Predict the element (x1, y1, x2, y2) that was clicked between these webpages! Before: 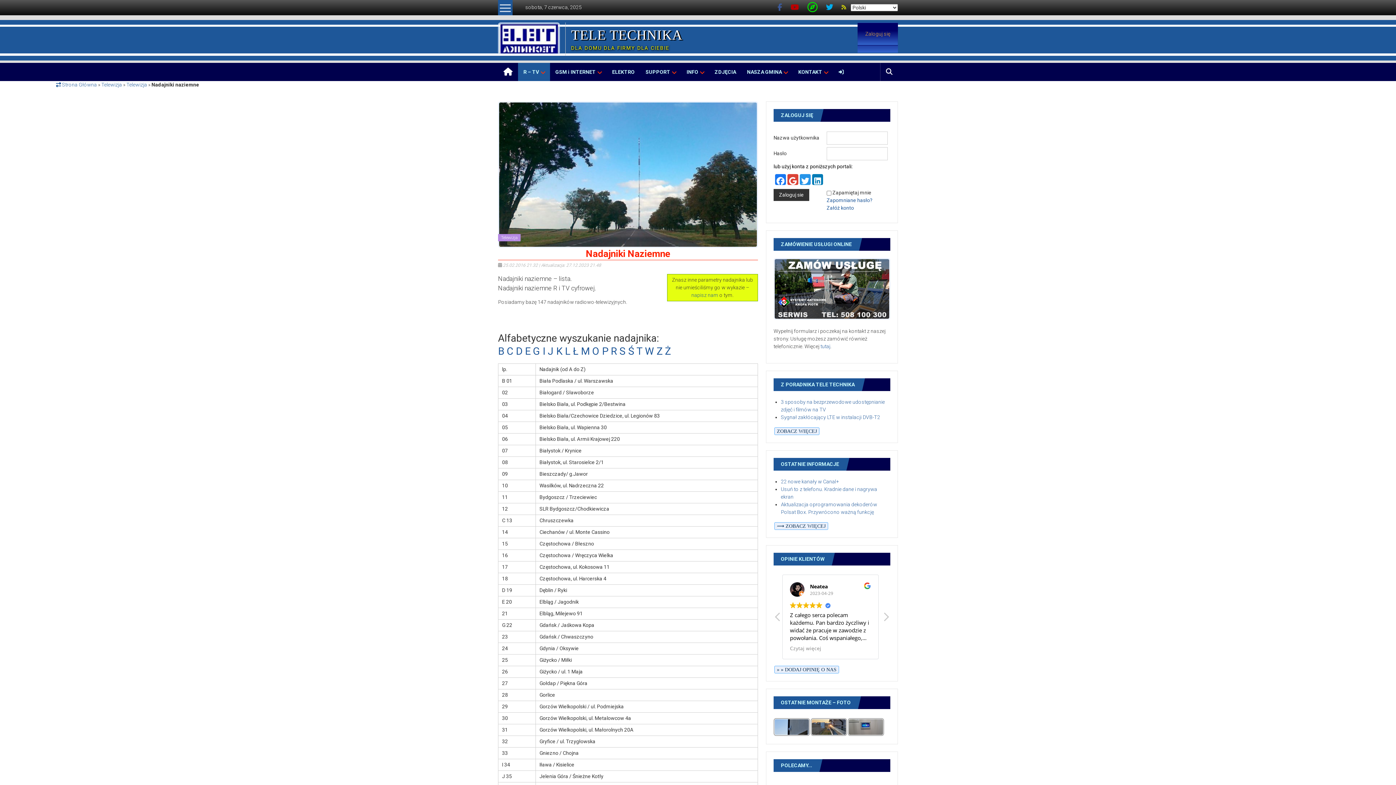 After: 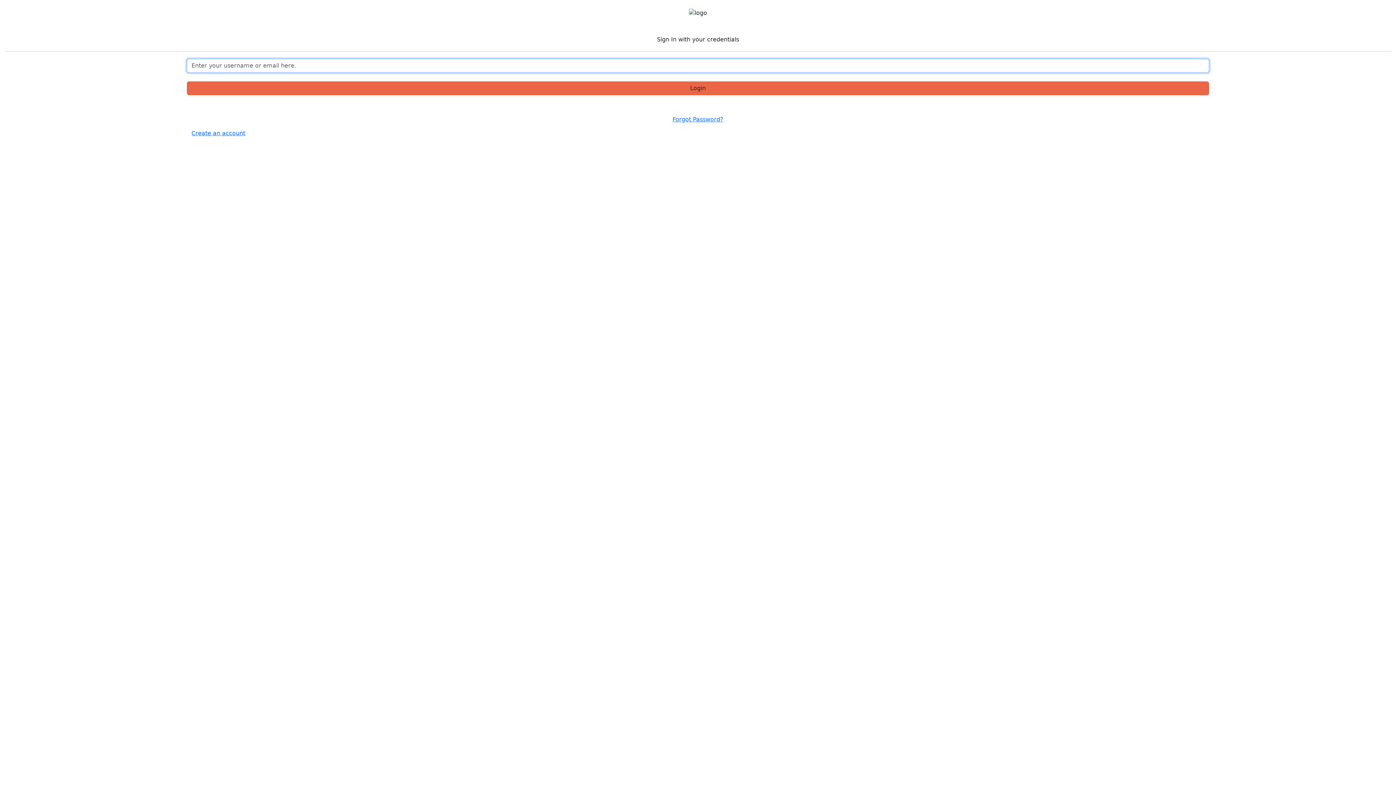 Action: bbox: (810, 179, 823, 185)